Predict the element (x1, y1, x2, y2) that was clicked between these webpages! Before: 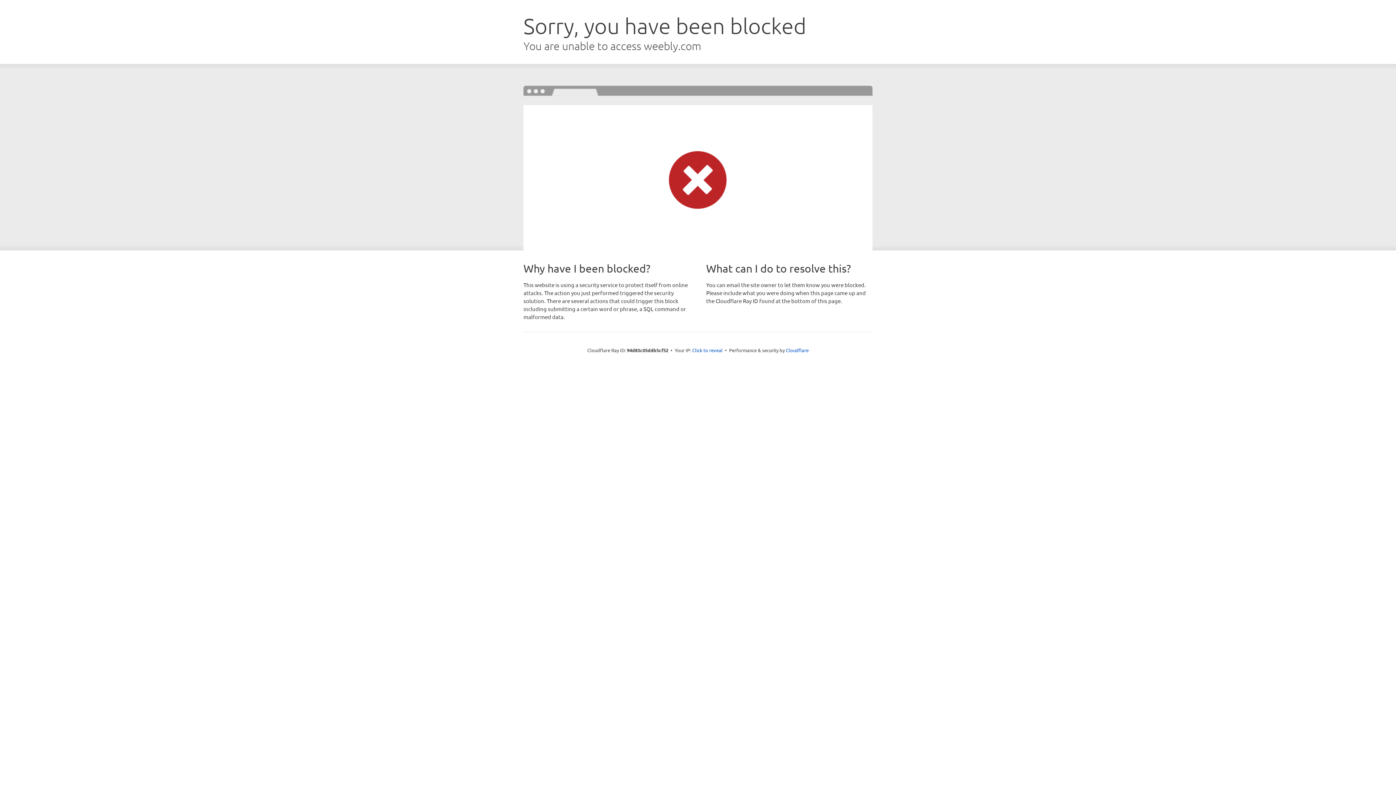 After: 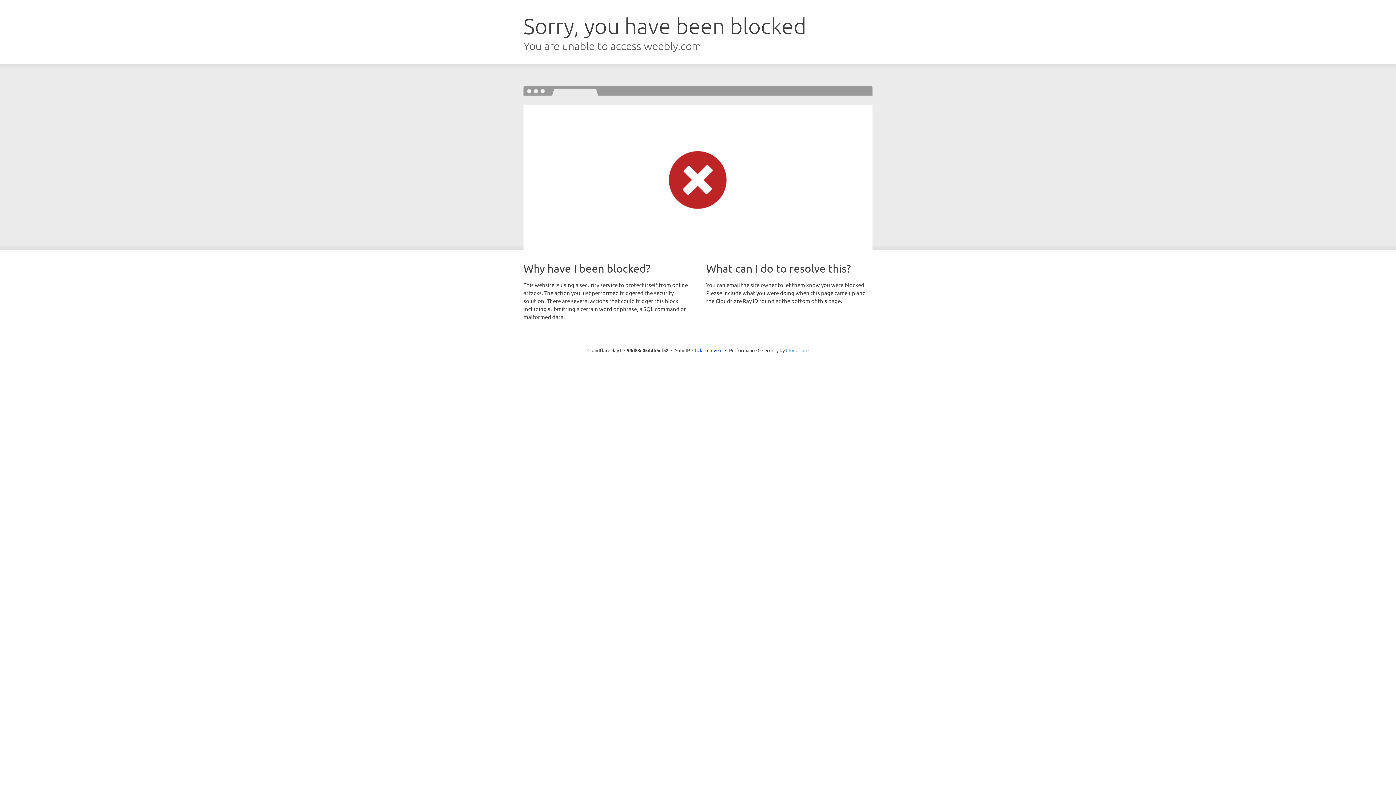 Action: label: Cloudflare bbox: (786, 347, 808, 353)